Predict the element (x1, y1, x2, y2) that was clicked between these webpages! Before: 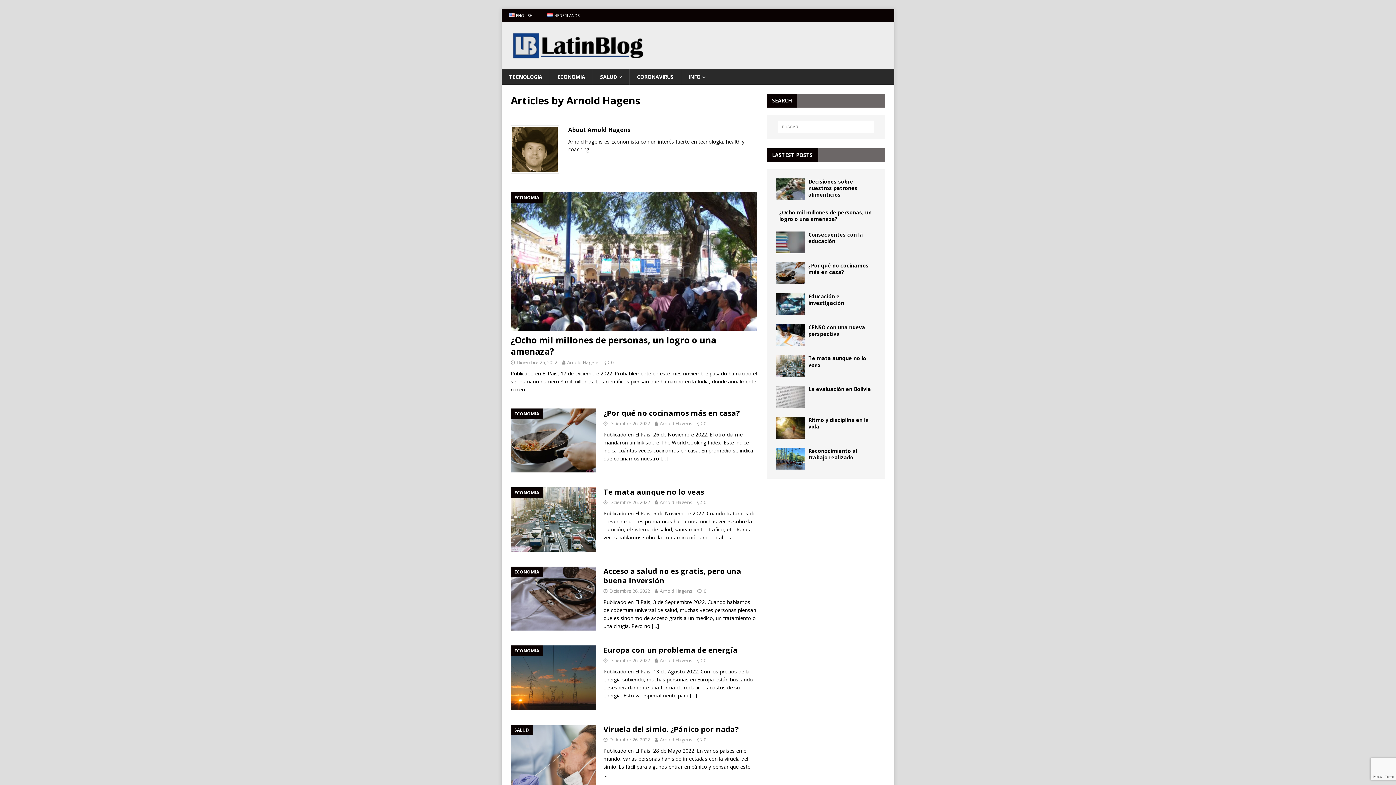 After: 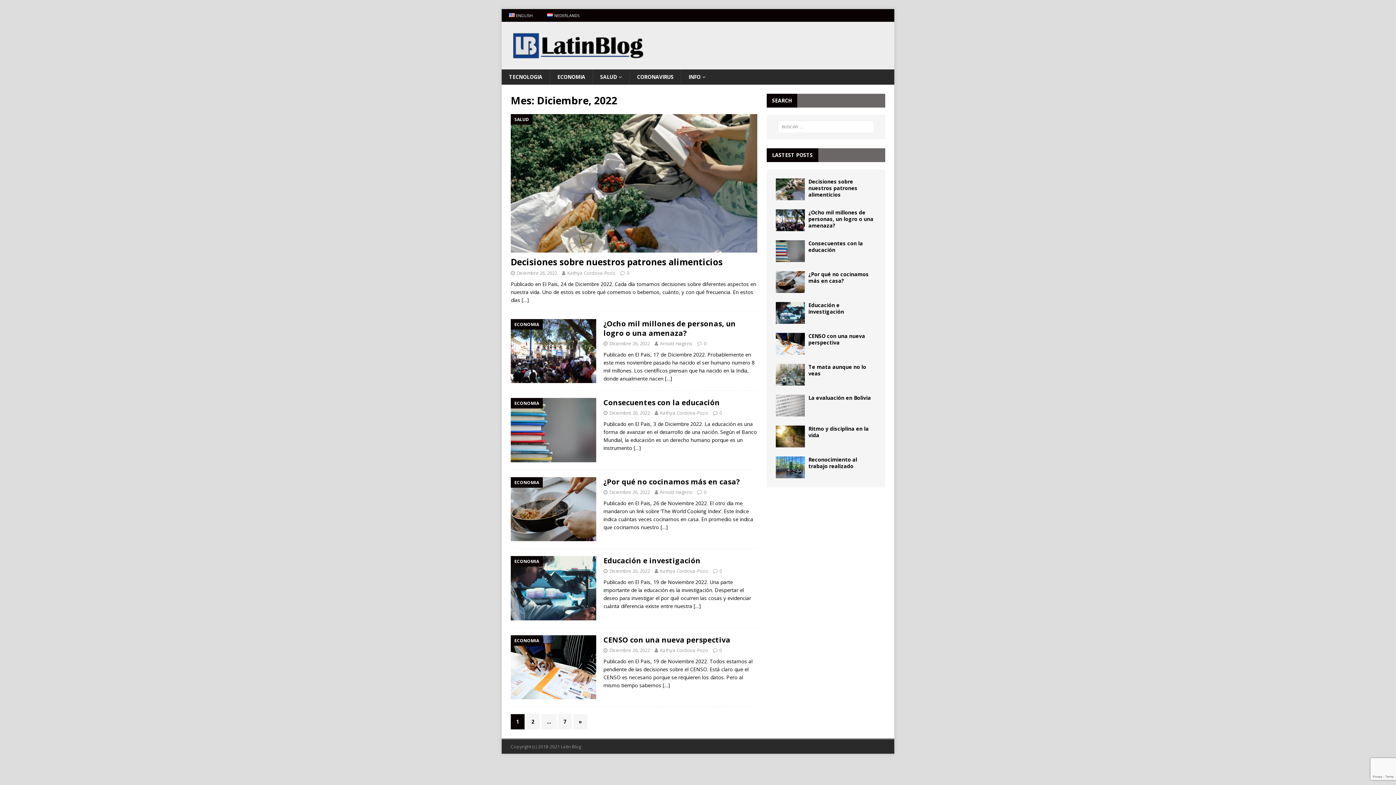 Action: label: Diciembre 26, 2022 bbox: (609, 587, 650, 594)